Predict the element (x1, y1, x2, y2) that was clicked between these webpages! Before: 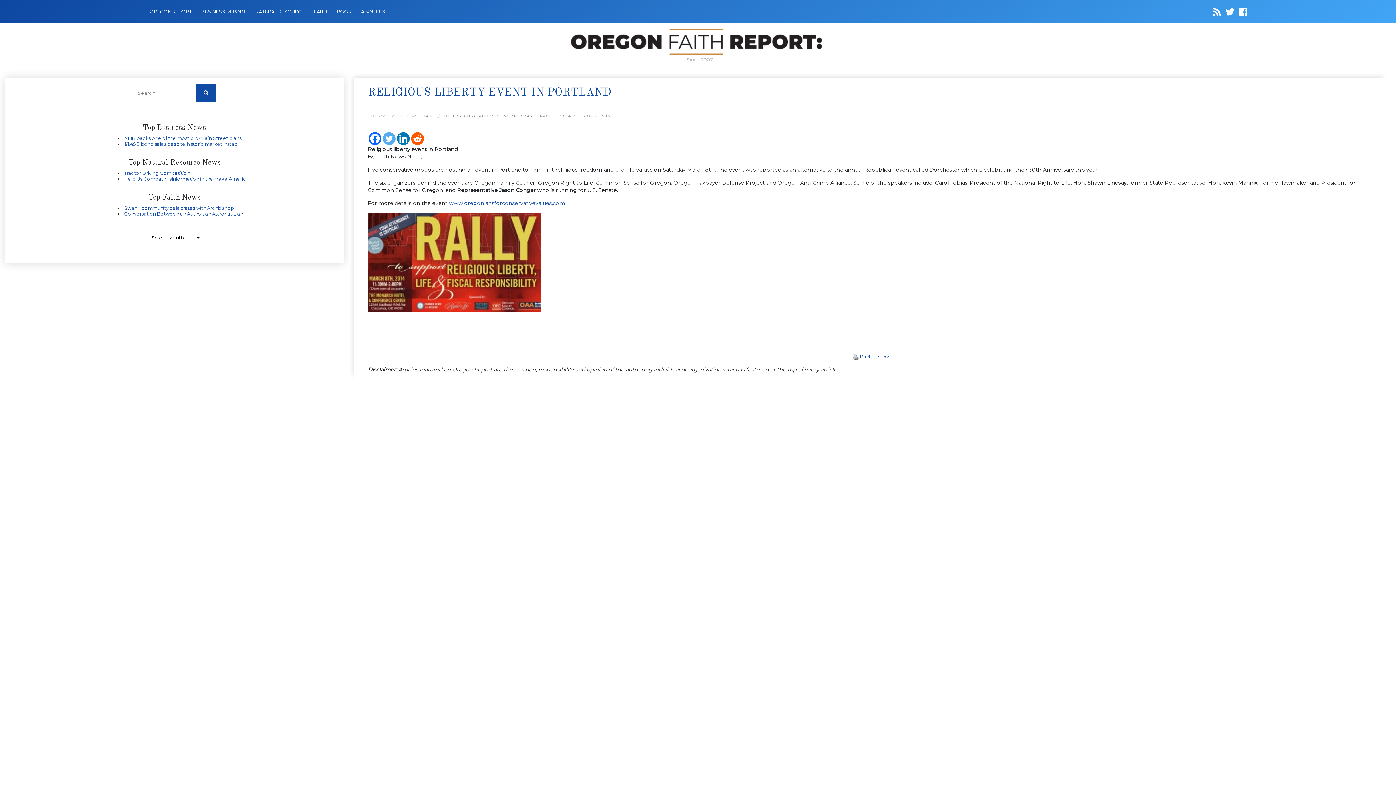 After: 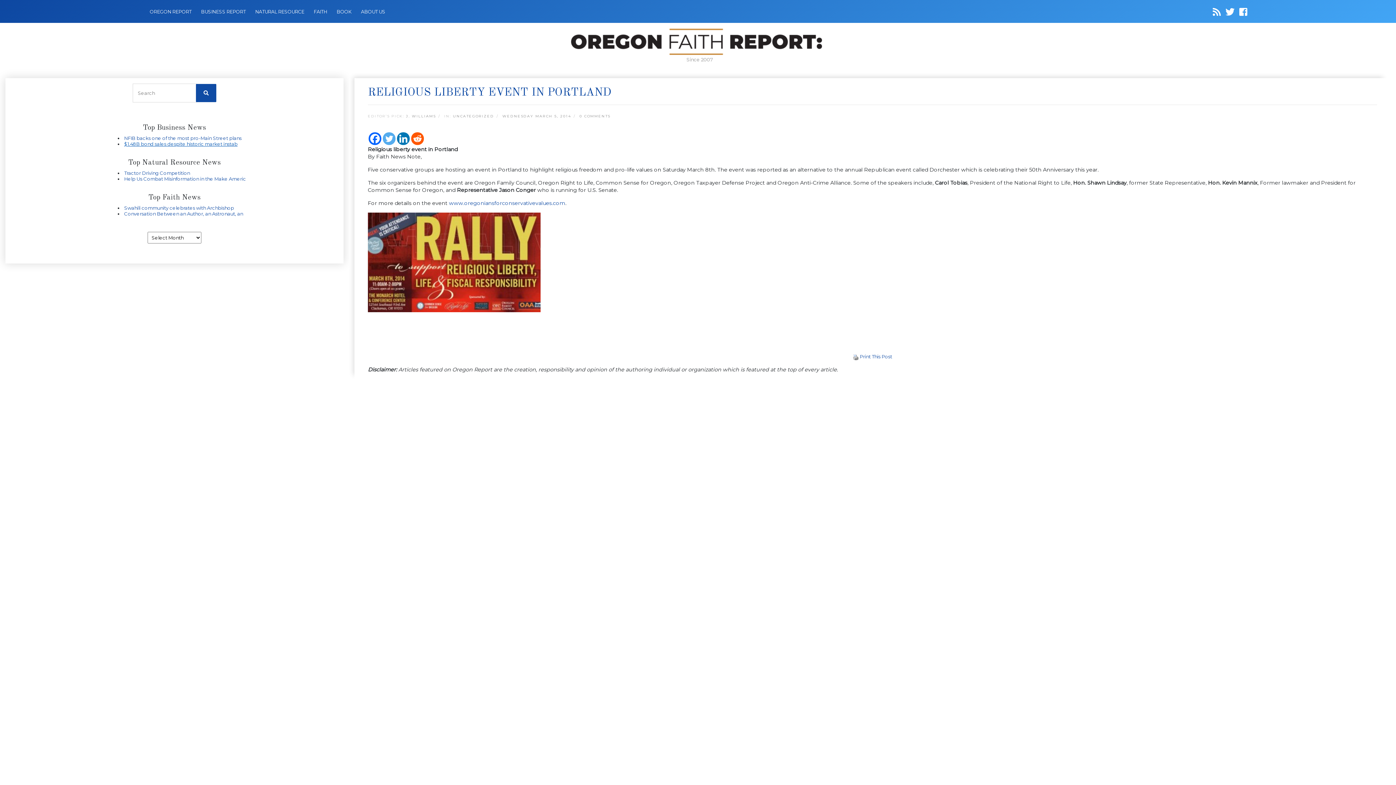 Action: label: $1.48B bond sales despite historic market instab bbox: (124, 141, 237, 146)